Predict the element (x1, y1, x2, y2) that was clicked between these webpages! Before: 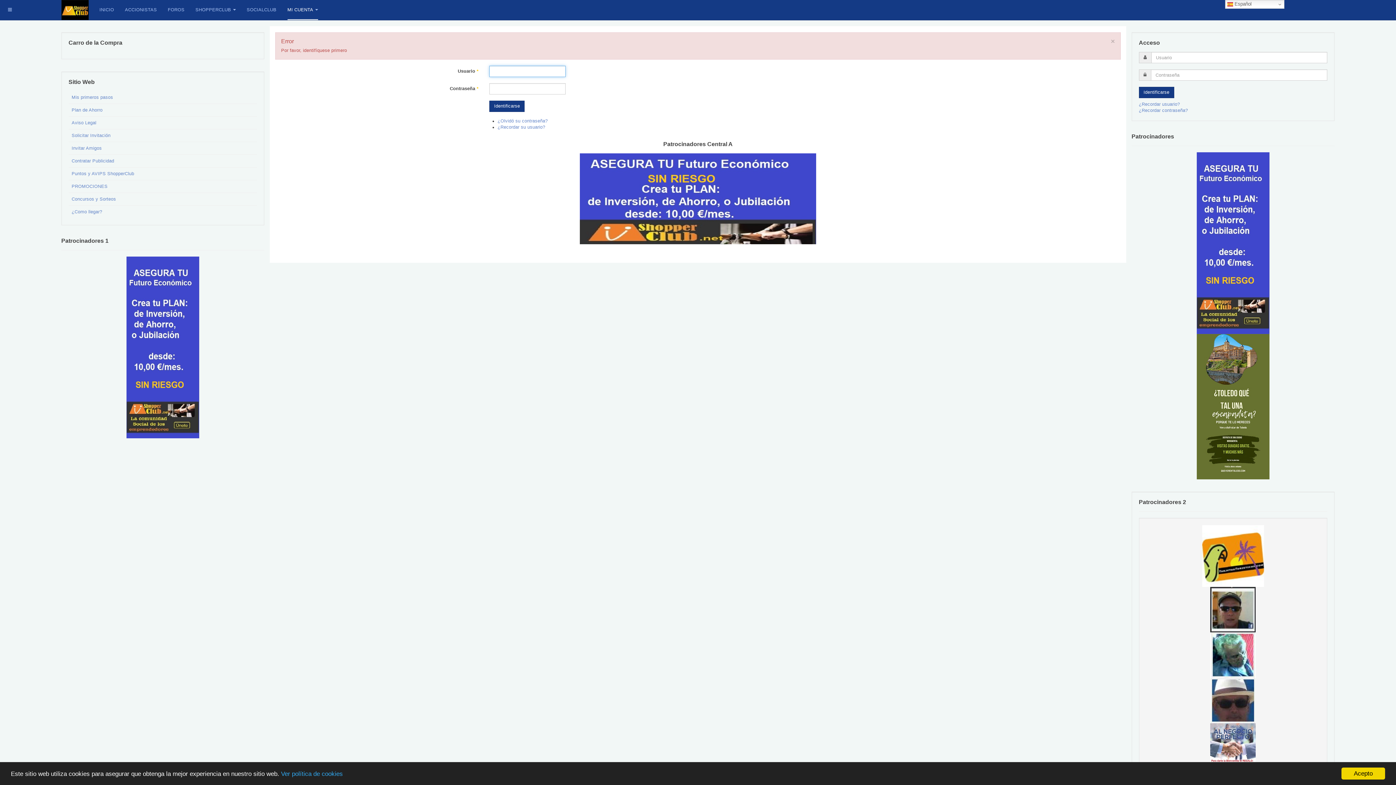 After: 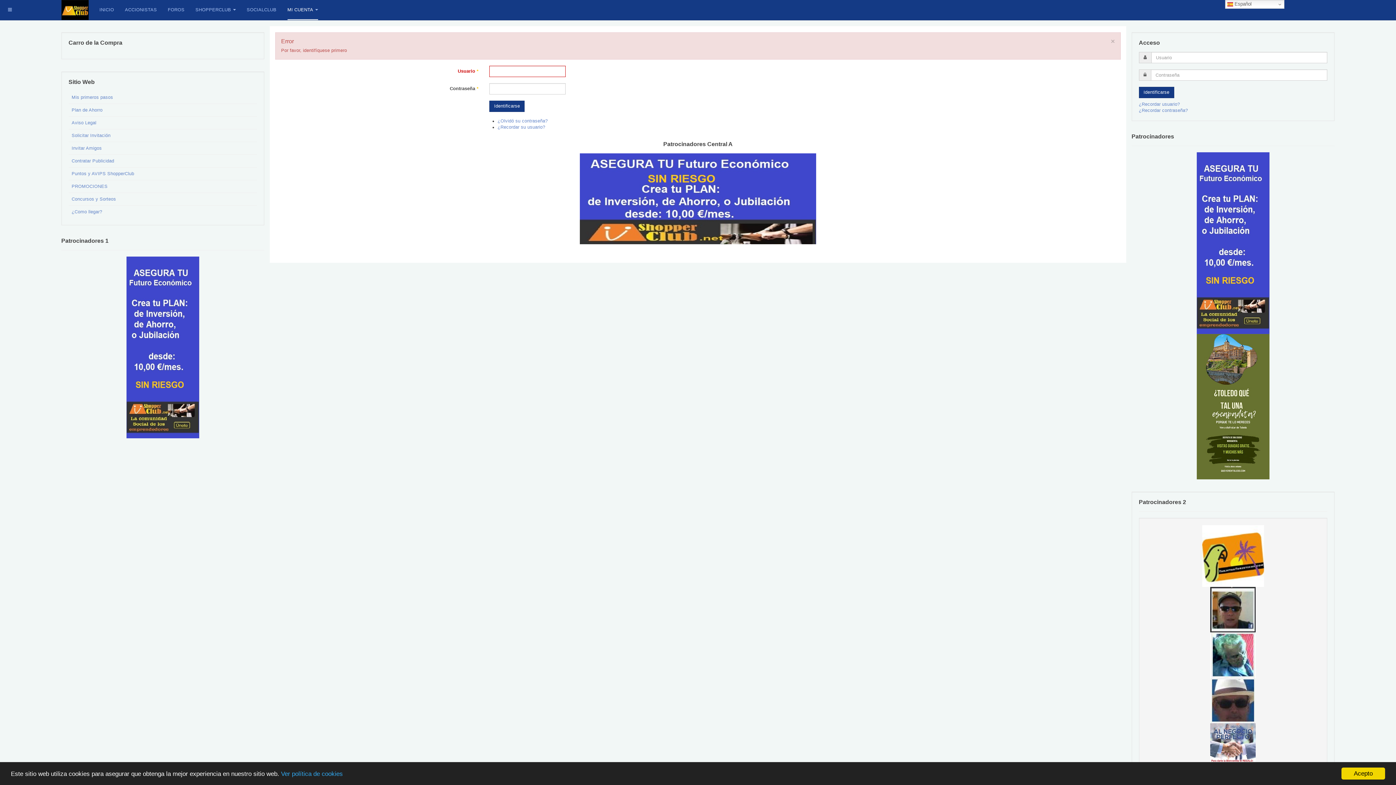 Action: bbox: (1210, 743, 1256, 748)